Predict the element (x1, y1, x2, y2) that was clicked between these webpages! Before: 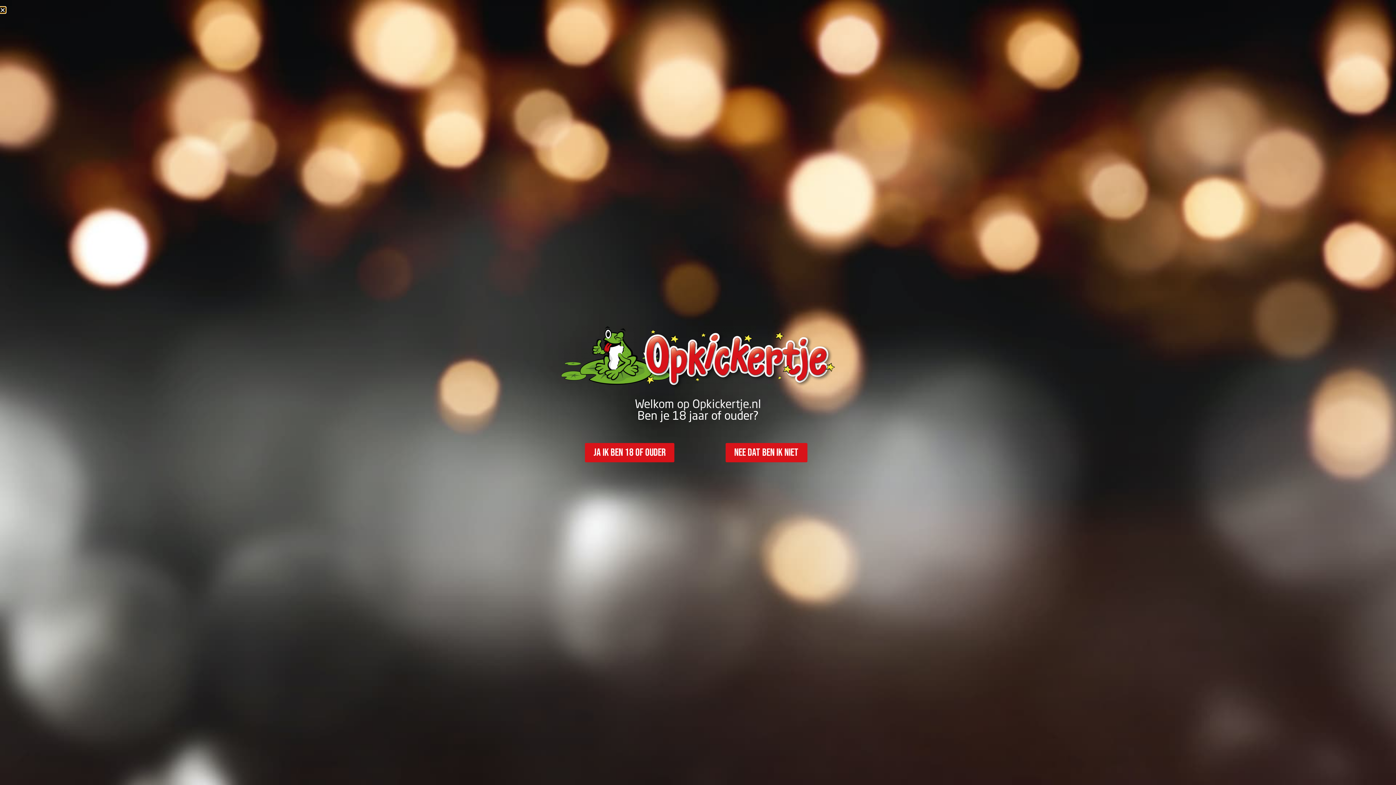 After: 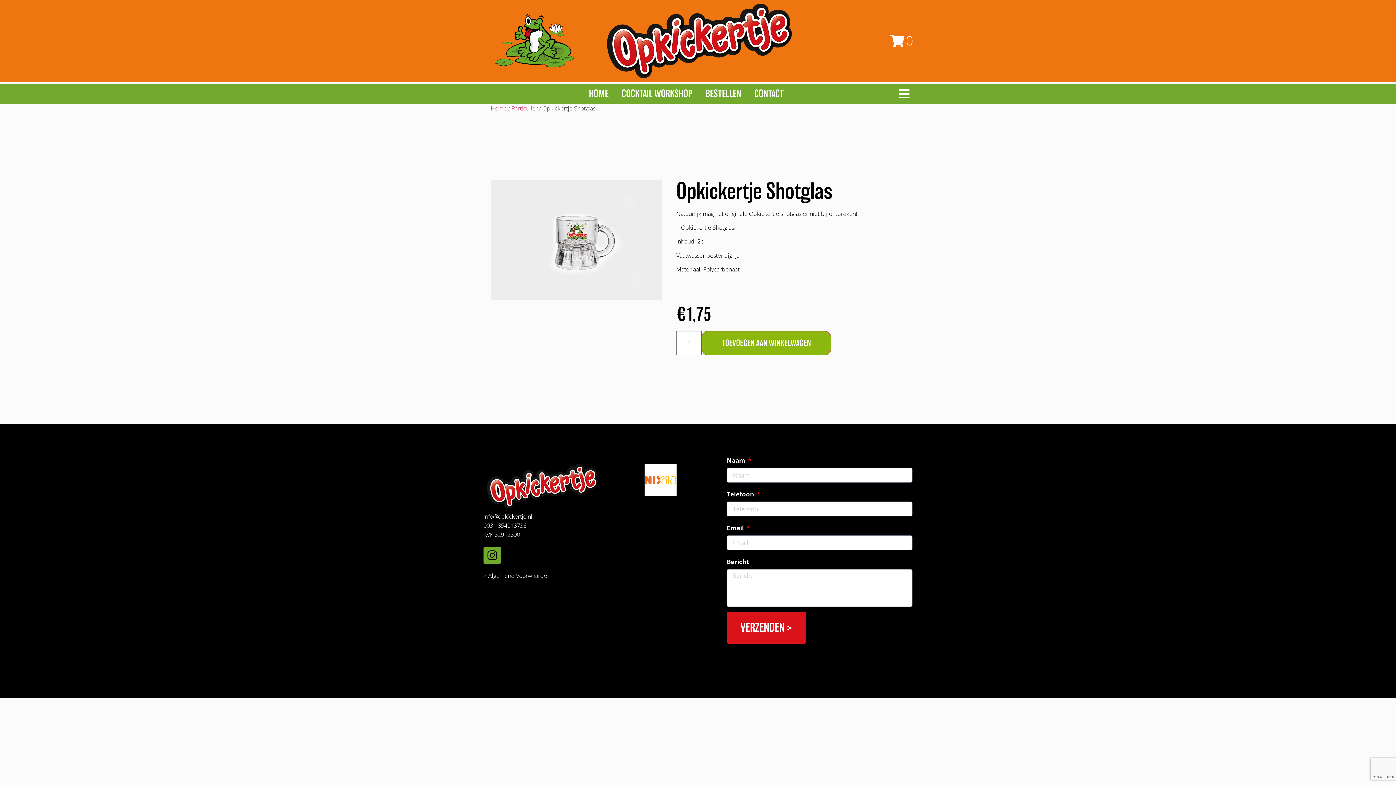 Action: bbox: (585, 443, 674, 462) label: Ja ik ben 18 of ouder